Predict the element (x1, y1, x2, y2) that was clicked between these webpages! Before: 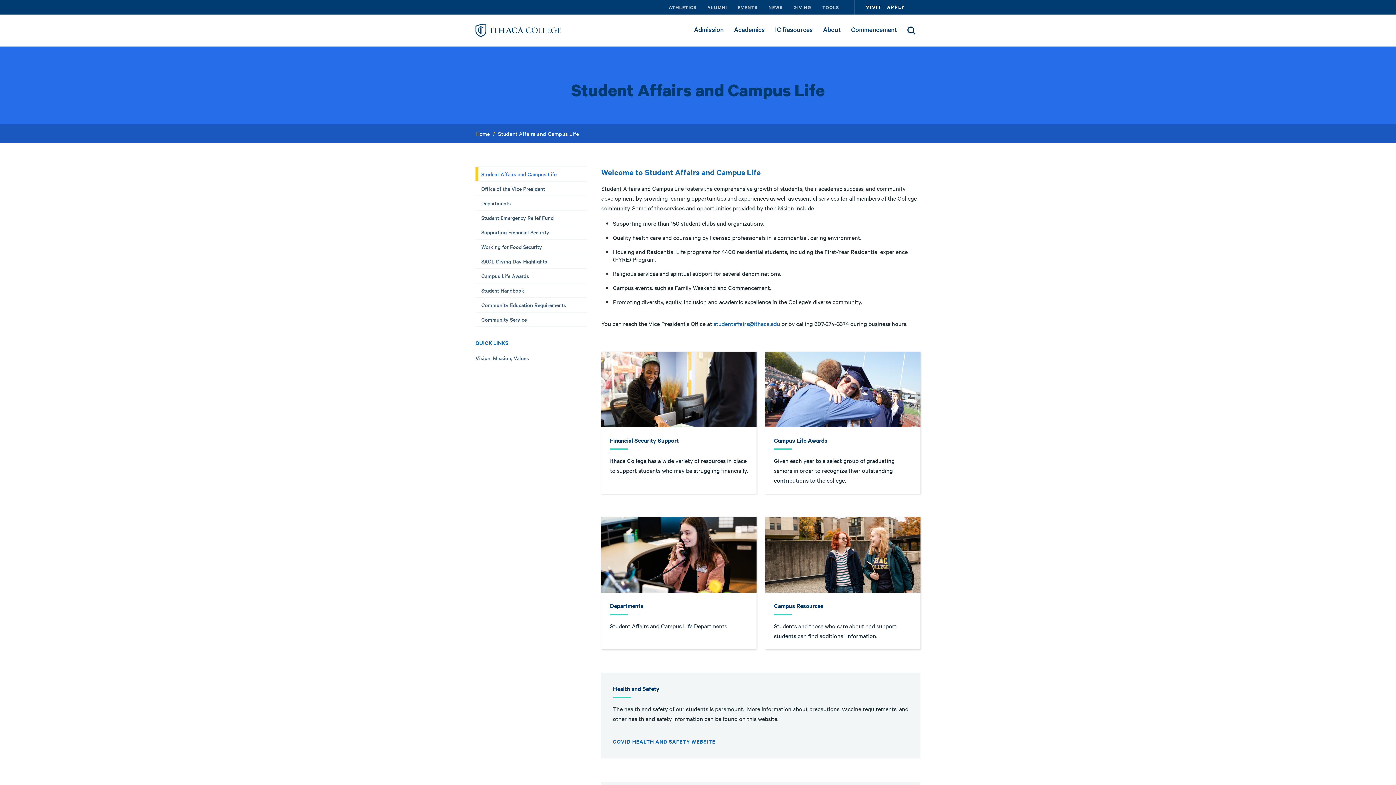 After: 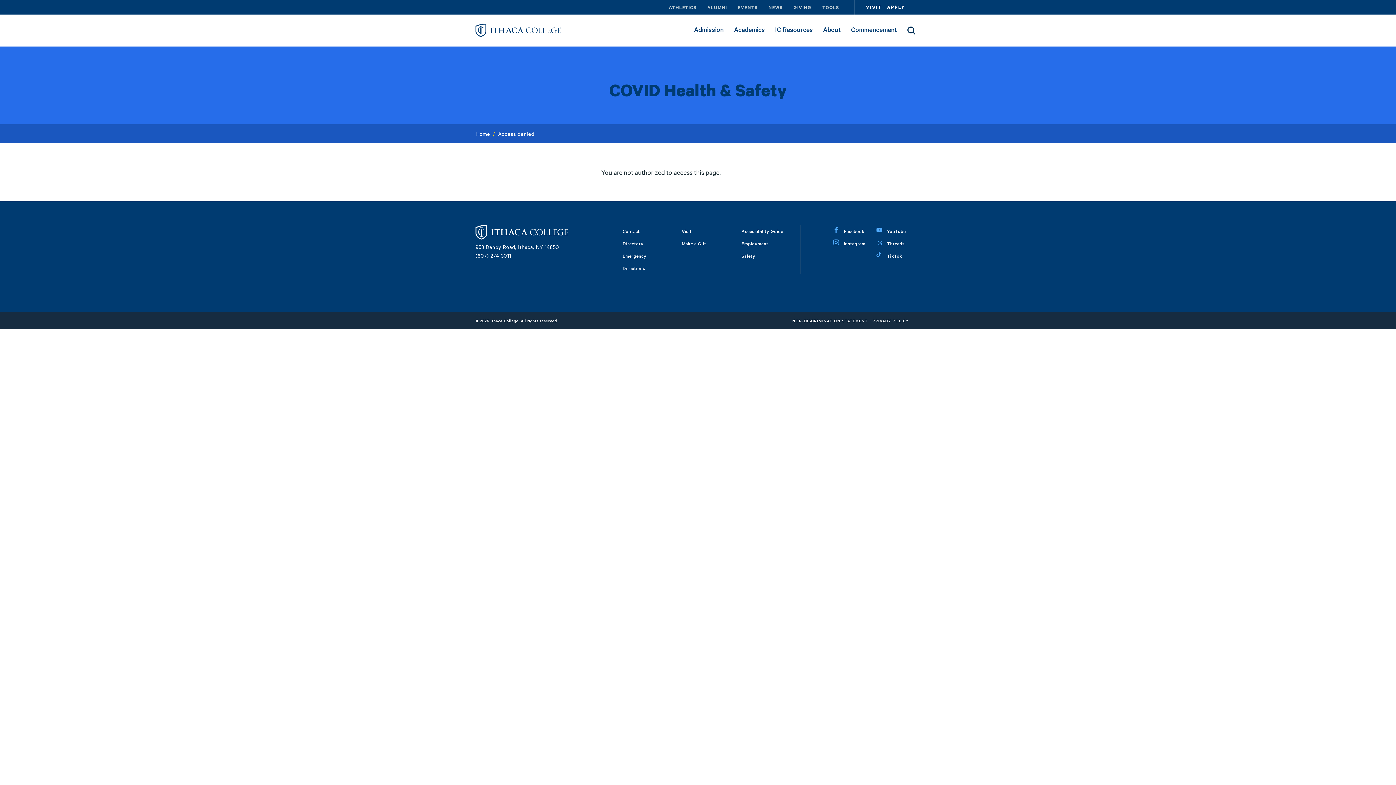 Action: label: COVID HEALTH AND SAFETY WEBSITE bbox: (613, 737, 715, 745)